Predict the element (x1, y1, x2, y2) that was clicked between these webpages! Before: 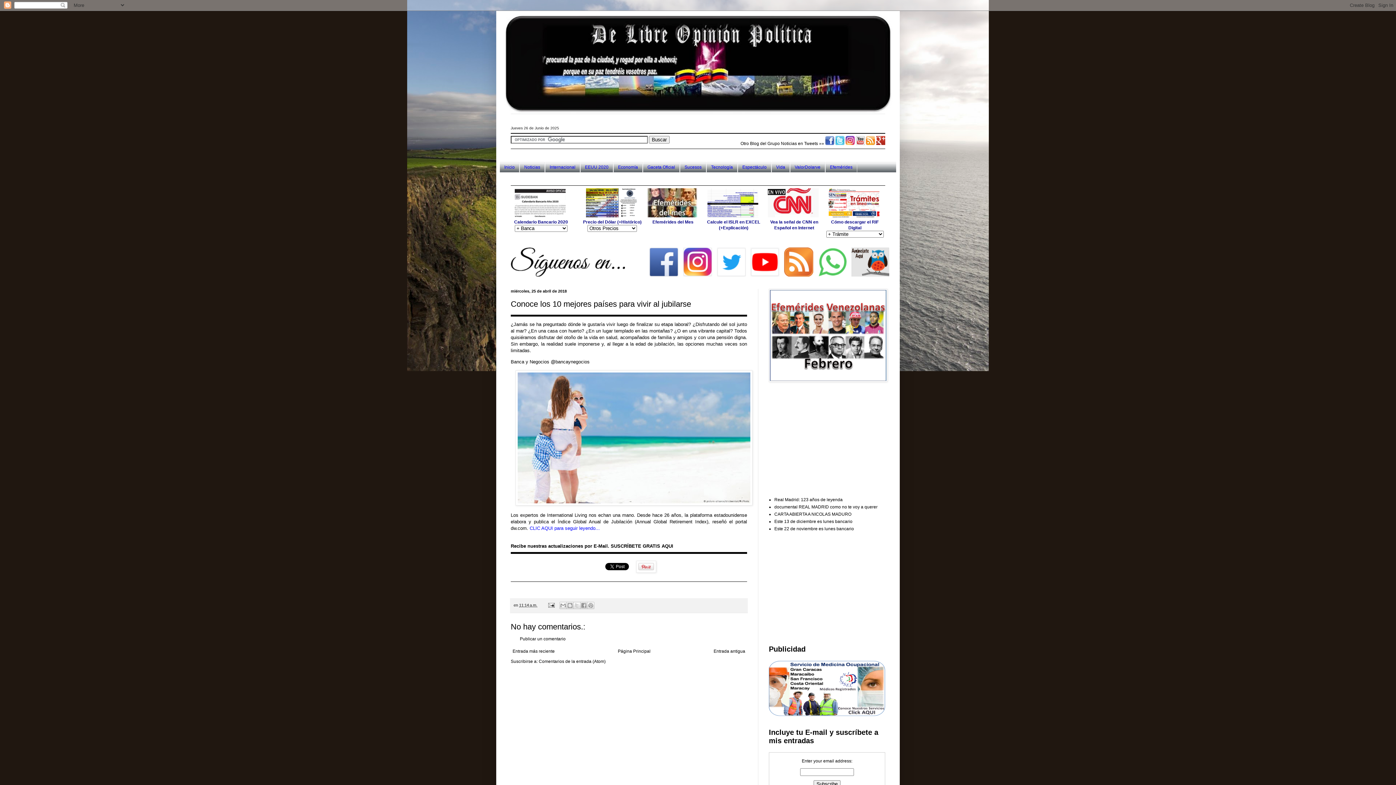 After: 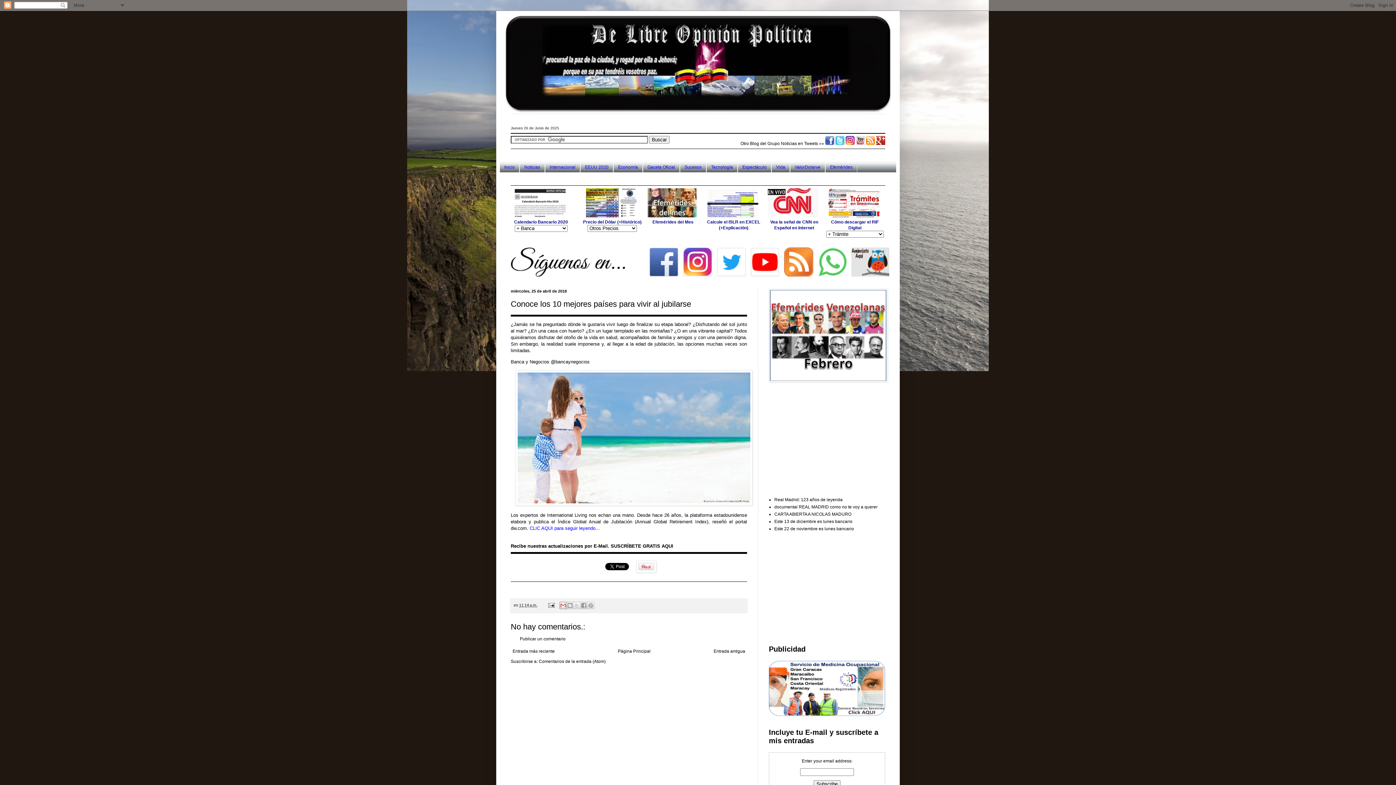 Action: label: Enviar esto por correo electrónico bbox: (559, 602, 566, 609)